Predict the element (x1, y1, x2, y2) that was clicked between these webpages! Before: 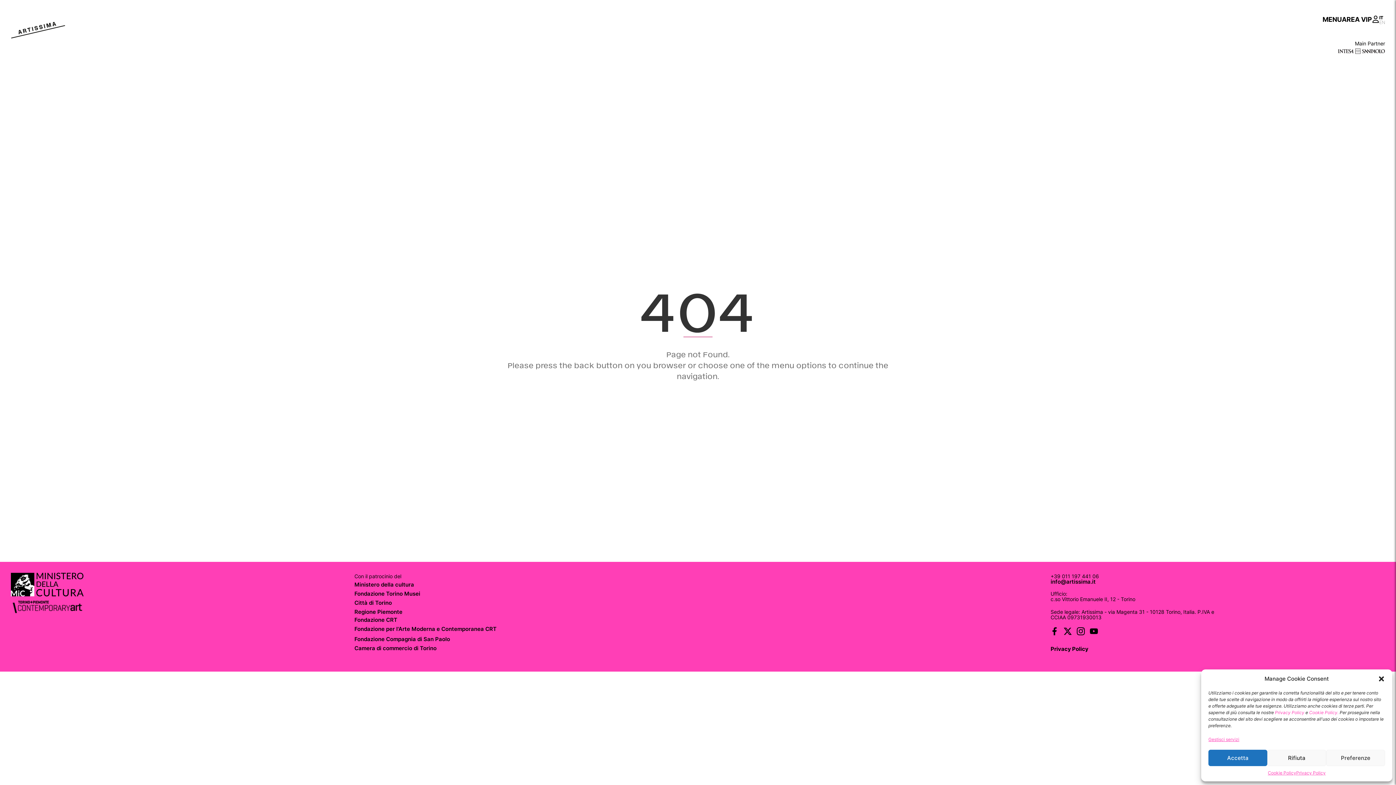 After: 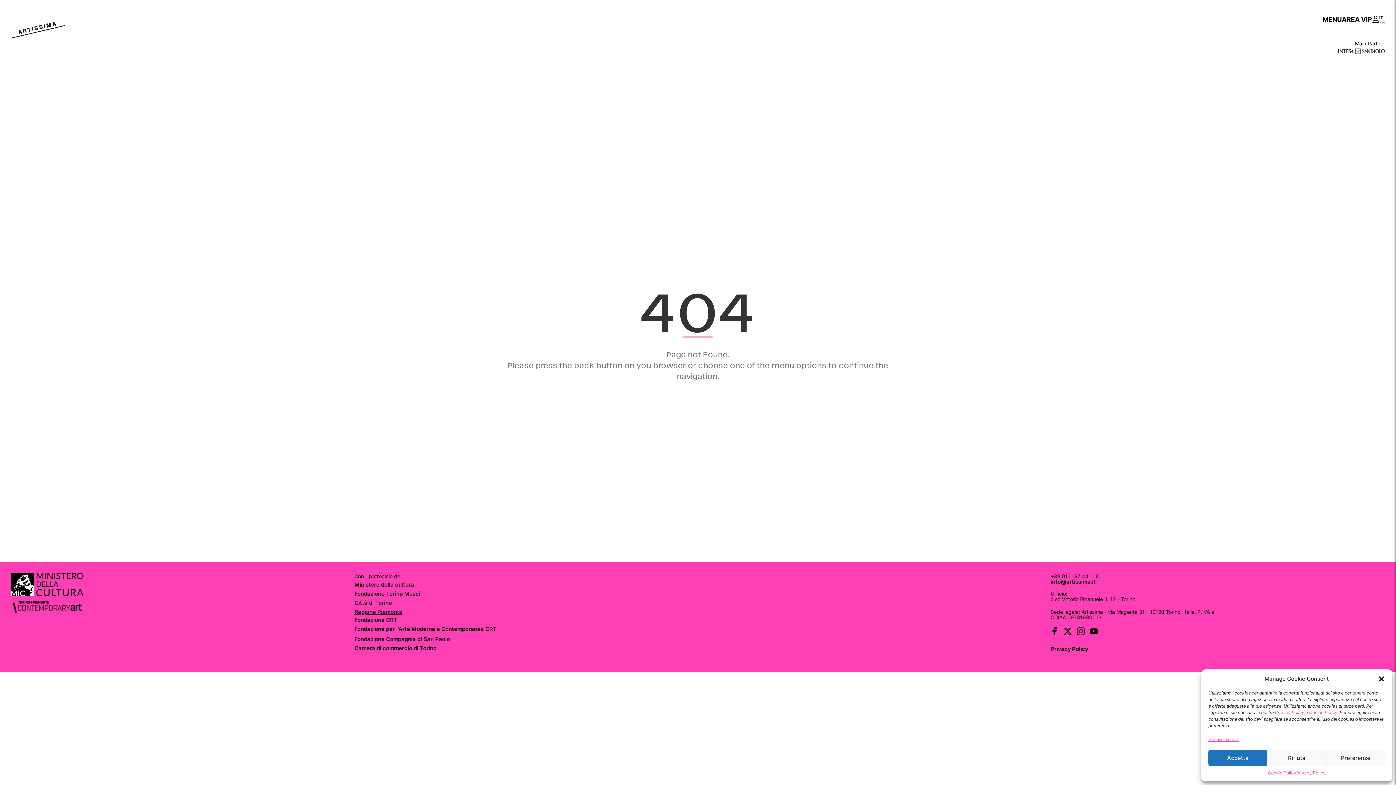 Action: label: Regione Piemonte bbox: (354, 607, 402, 616)